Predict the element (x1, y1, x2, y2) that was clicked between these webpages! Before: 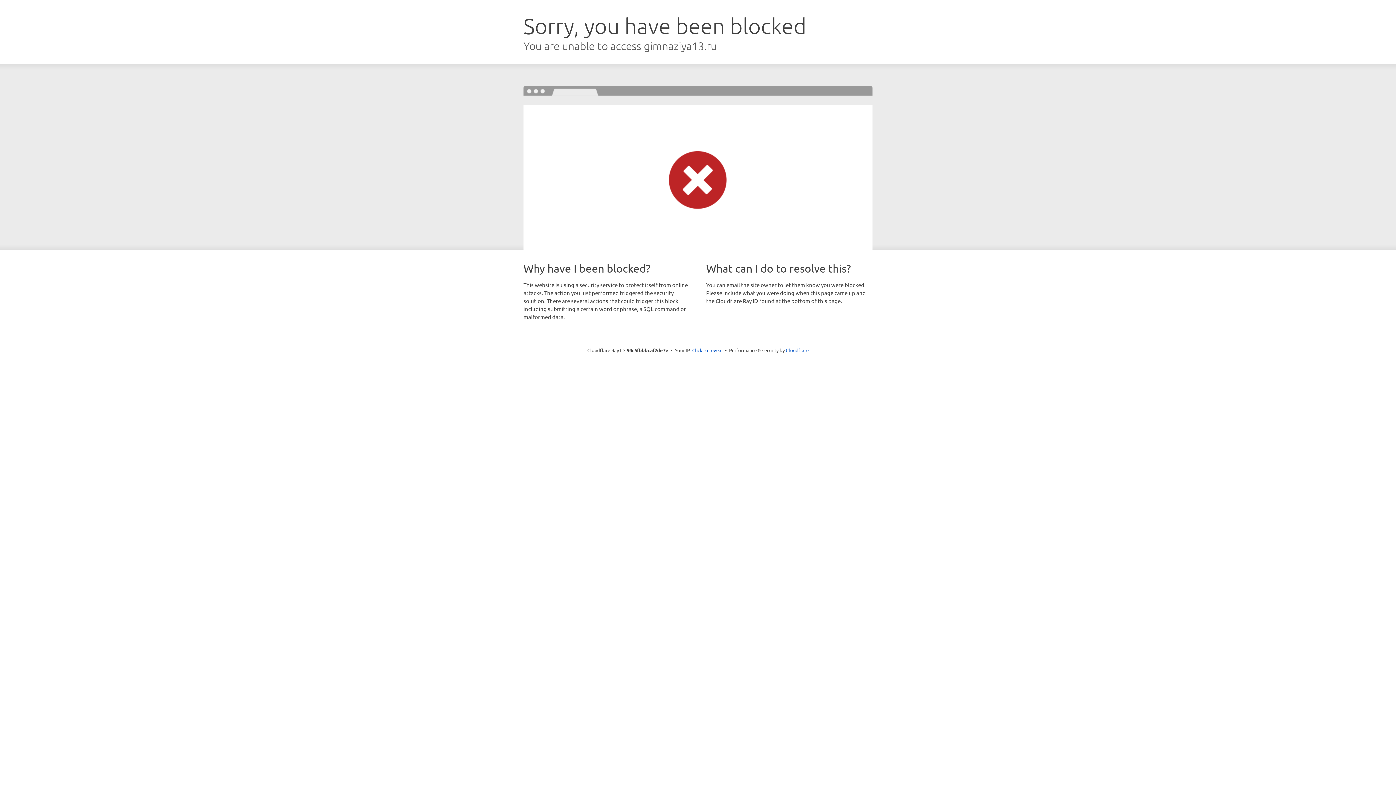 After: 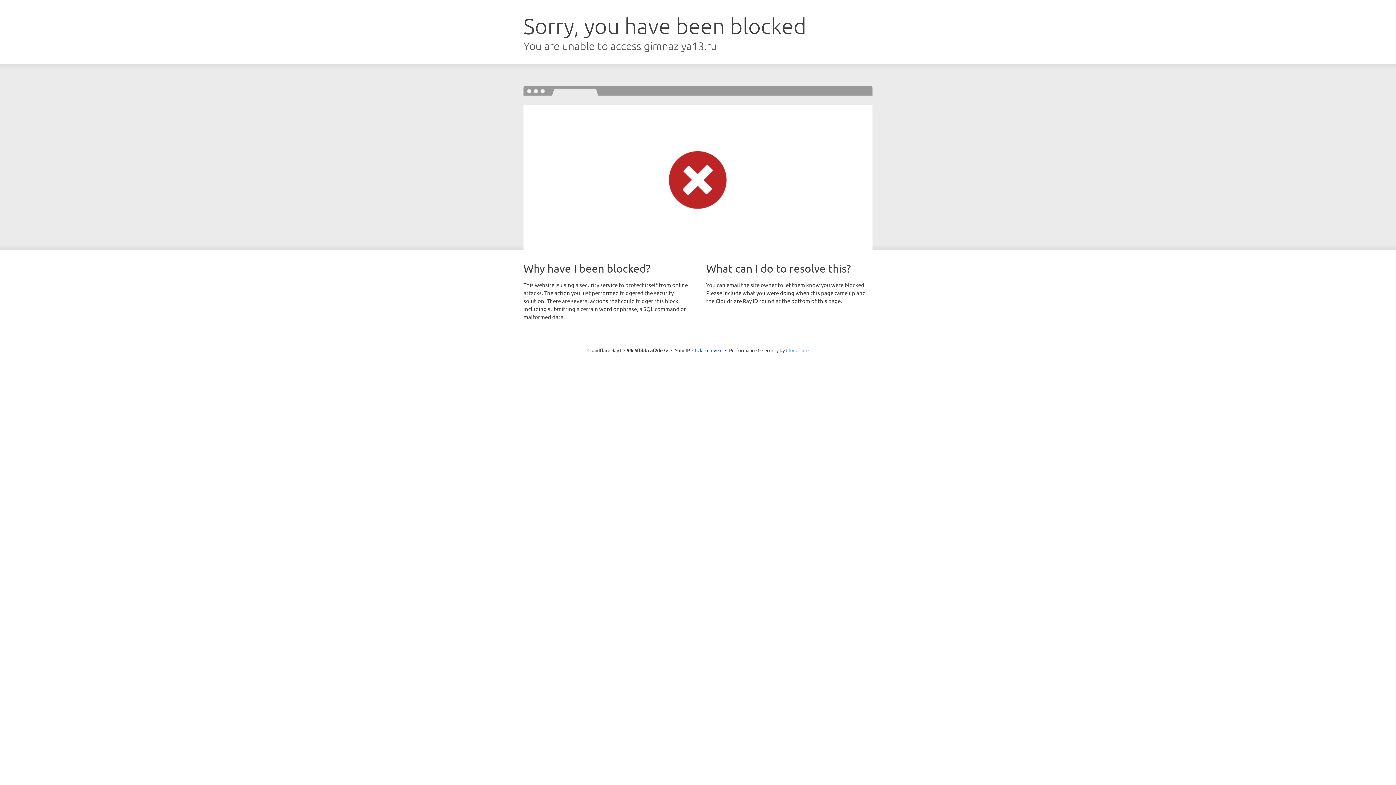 Action: bbox: (786, 347, 808, 353) label: Cloudflare